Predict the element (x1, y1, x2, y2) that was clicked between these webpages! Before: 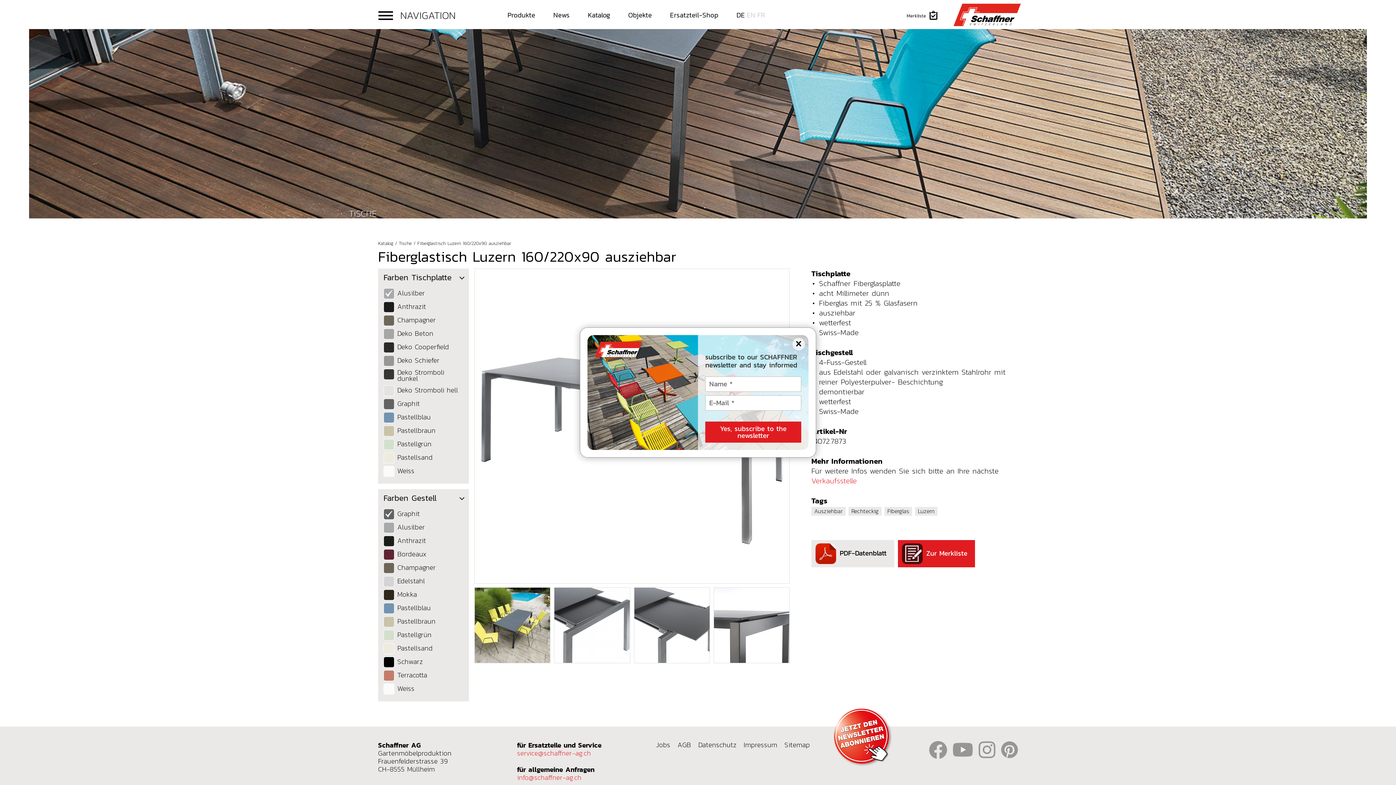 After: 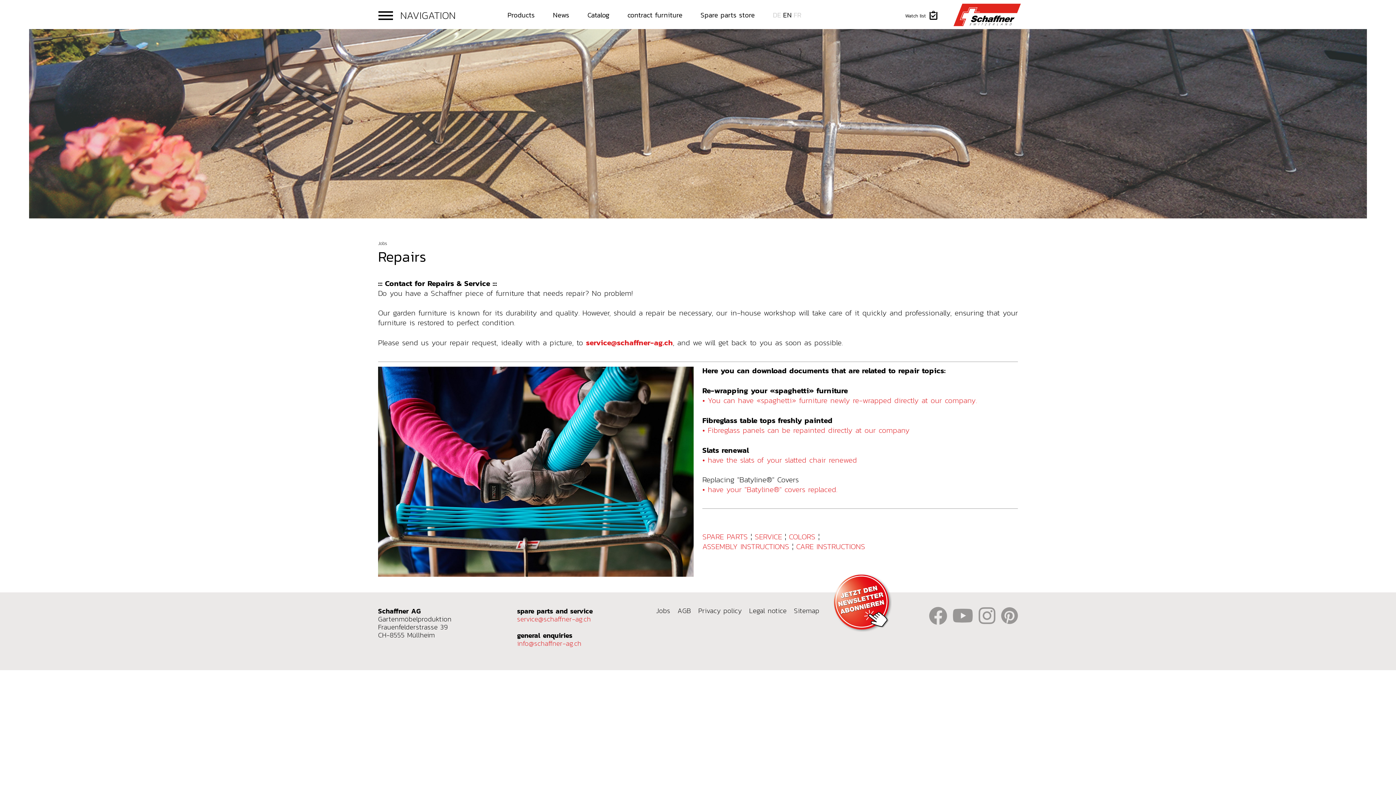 Action: label: Jobs bbox: (656, 740, 670, 750)